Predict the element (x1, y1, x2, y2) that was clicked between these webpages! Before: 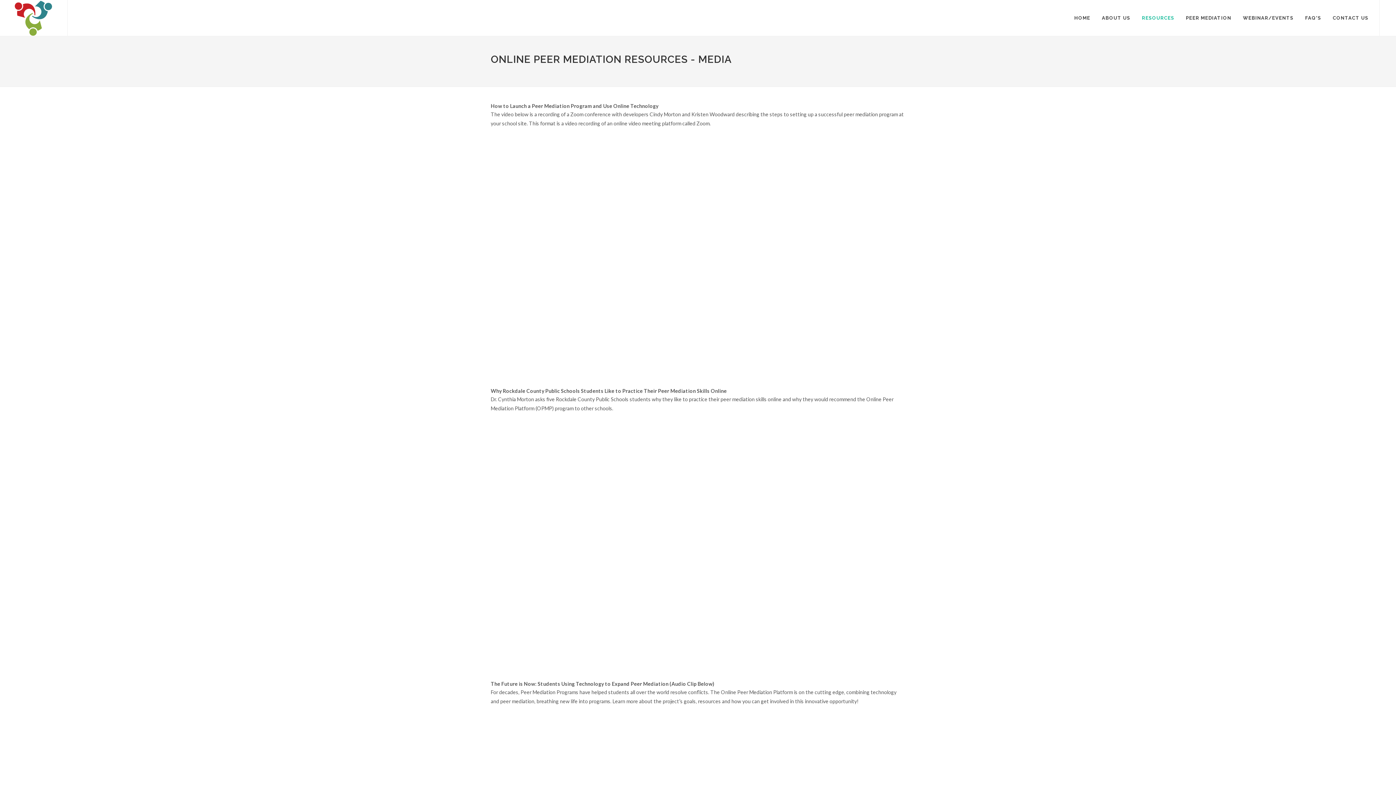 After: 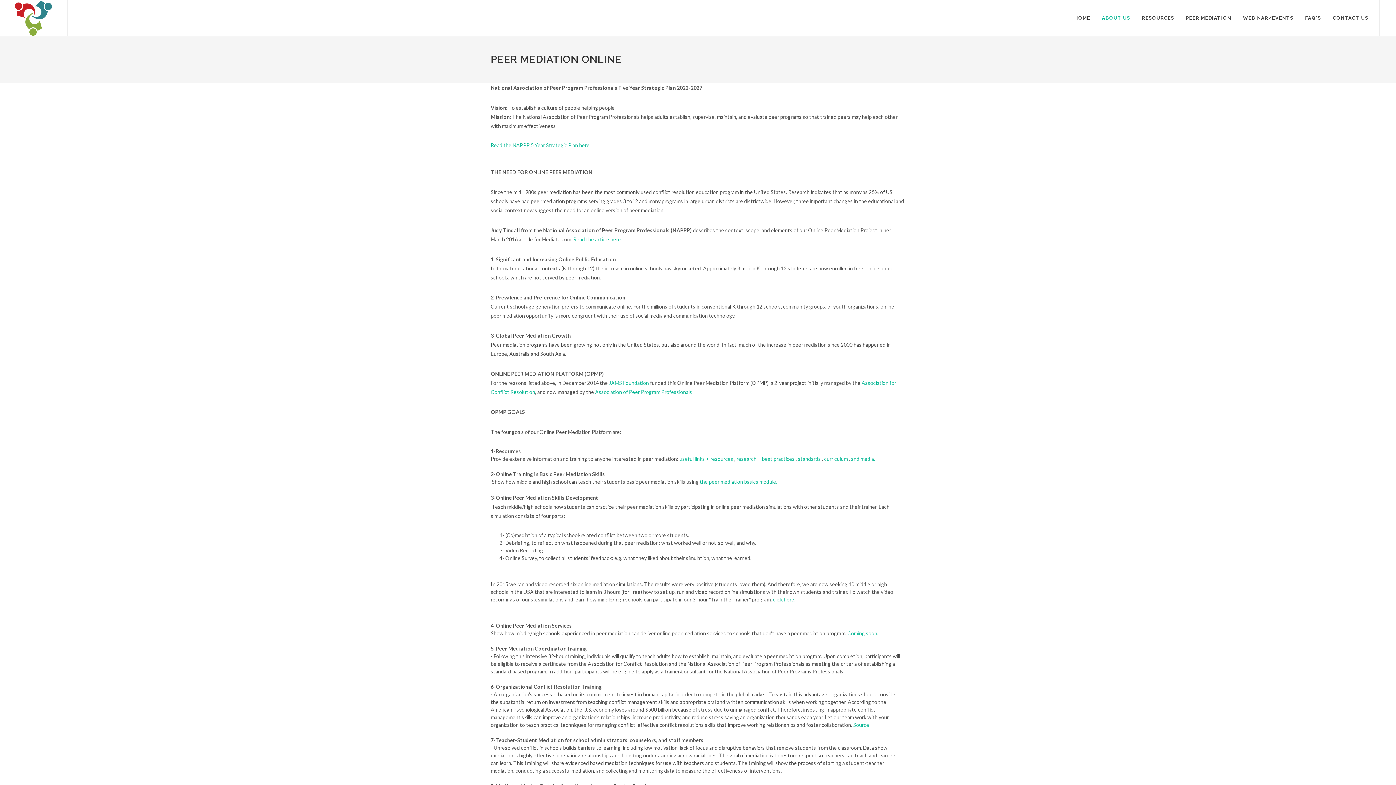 Action: label: ABOUT US bbox: (1096, 0, 1136, 36)